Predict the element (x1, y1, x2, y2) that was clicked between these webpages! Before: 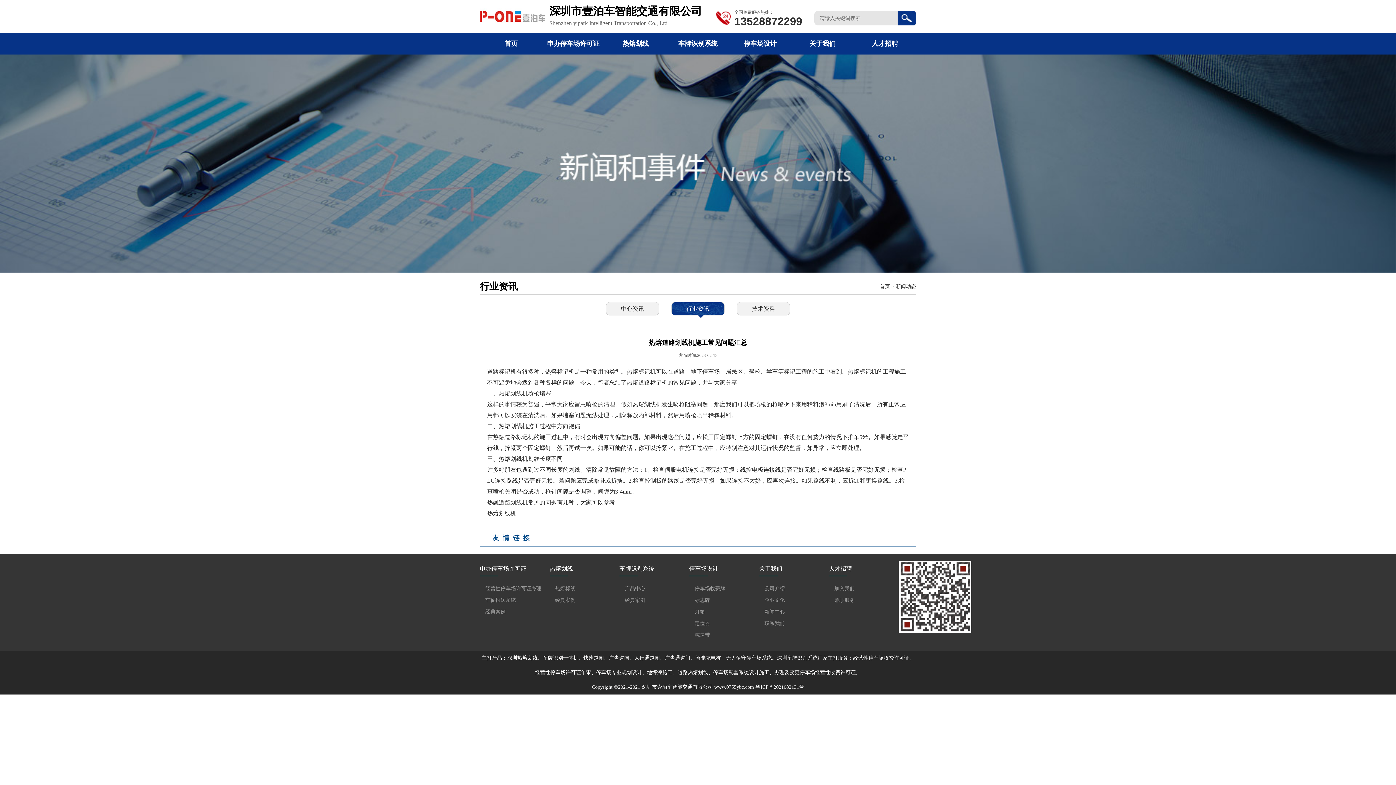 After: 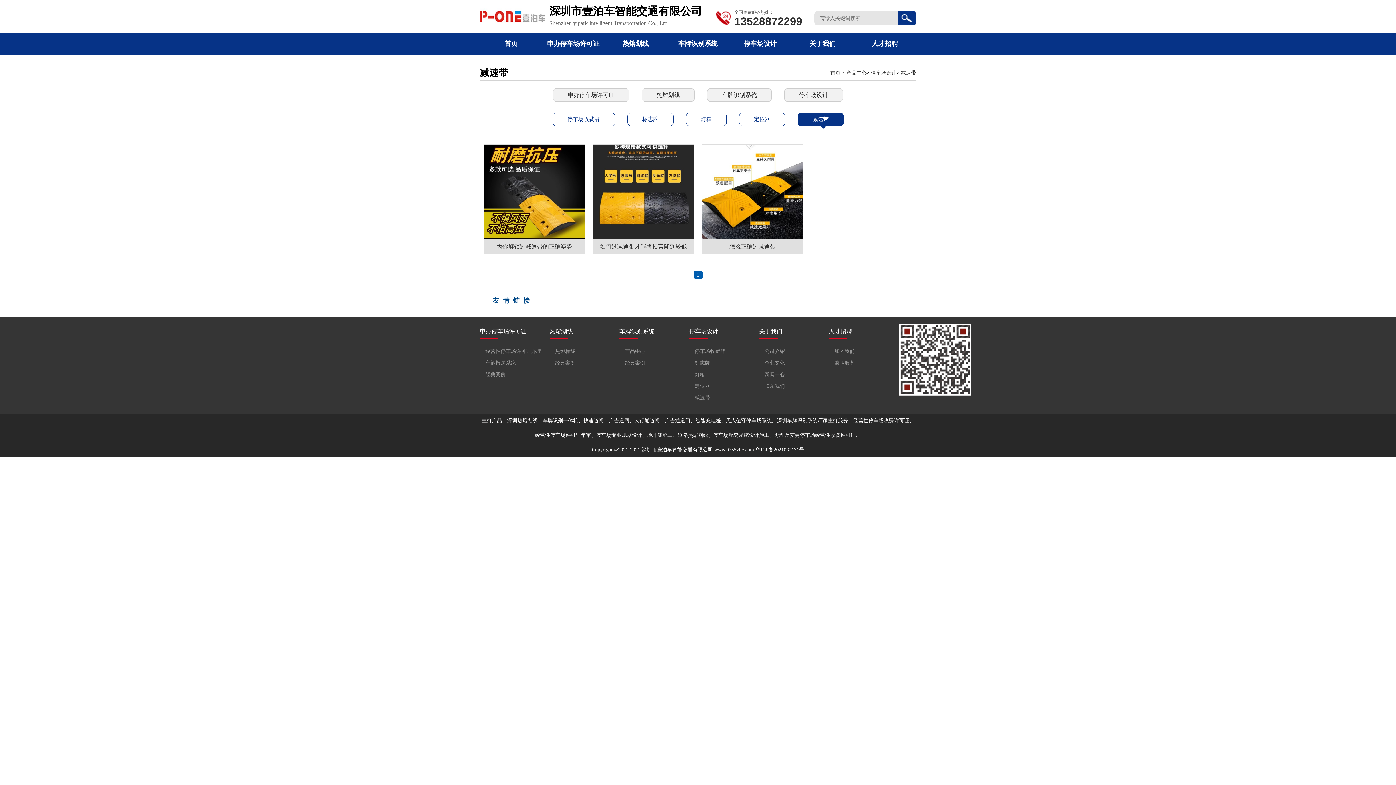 Action: bbox: (694, 632, 710, 638) label: 减速带